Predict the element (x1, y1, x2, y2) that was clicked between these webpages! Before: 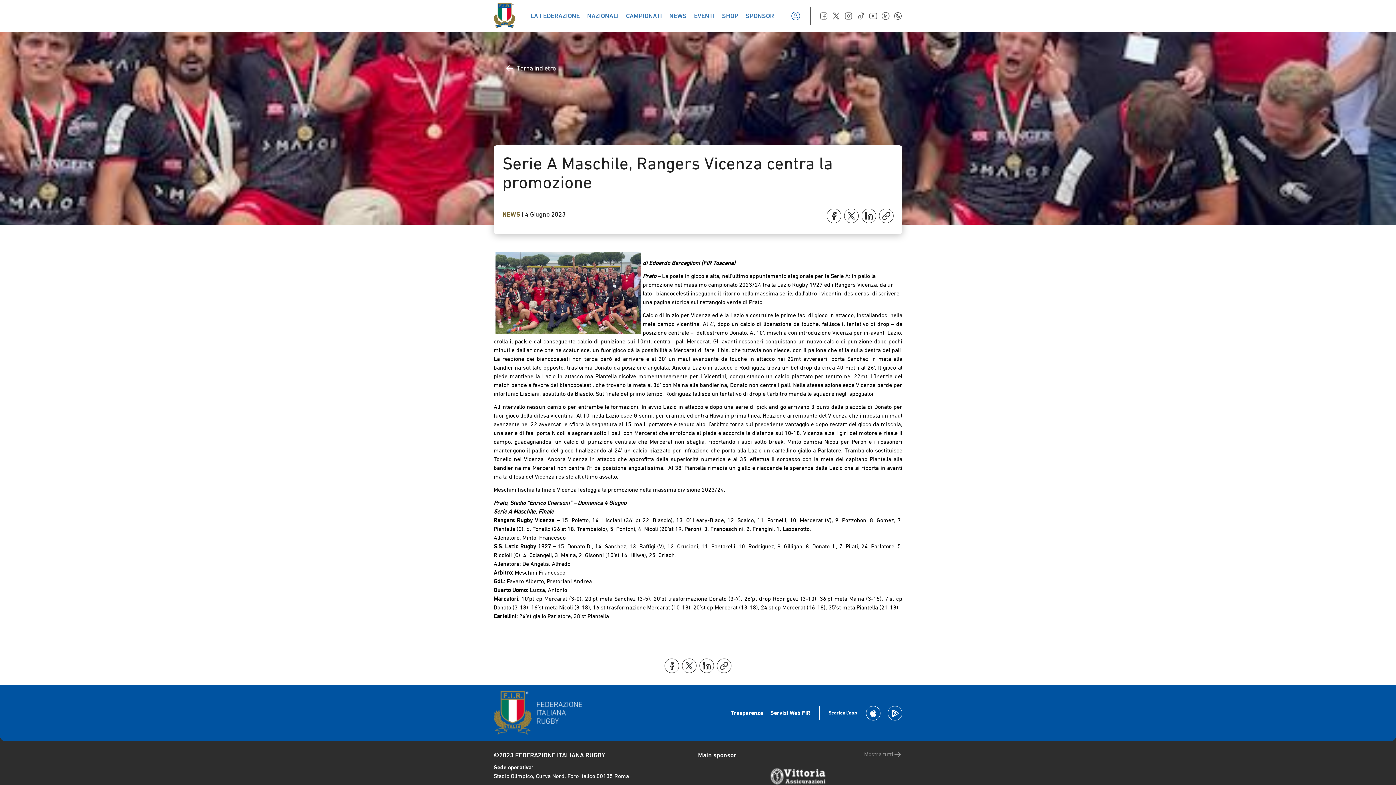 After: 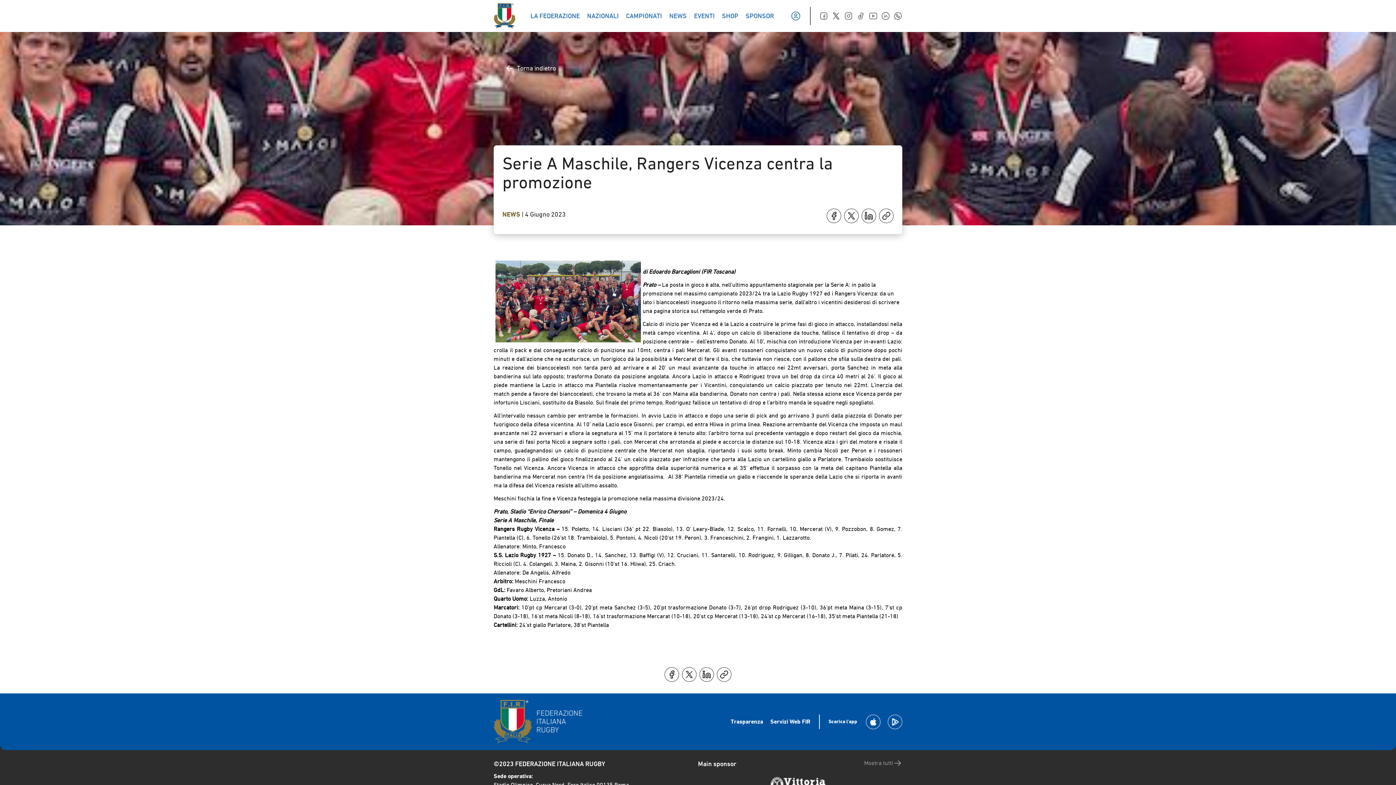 Action: bbox: (664, 658, 679, 673)